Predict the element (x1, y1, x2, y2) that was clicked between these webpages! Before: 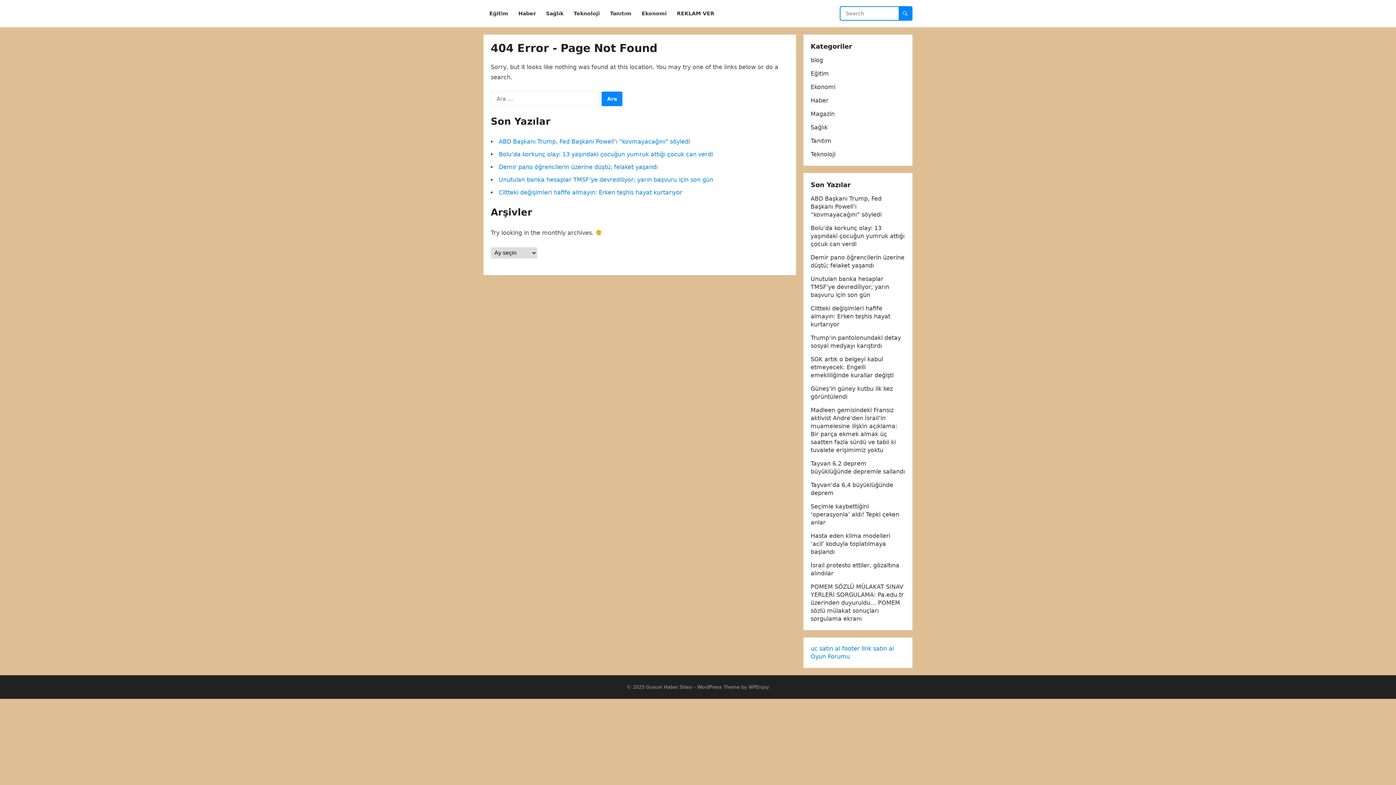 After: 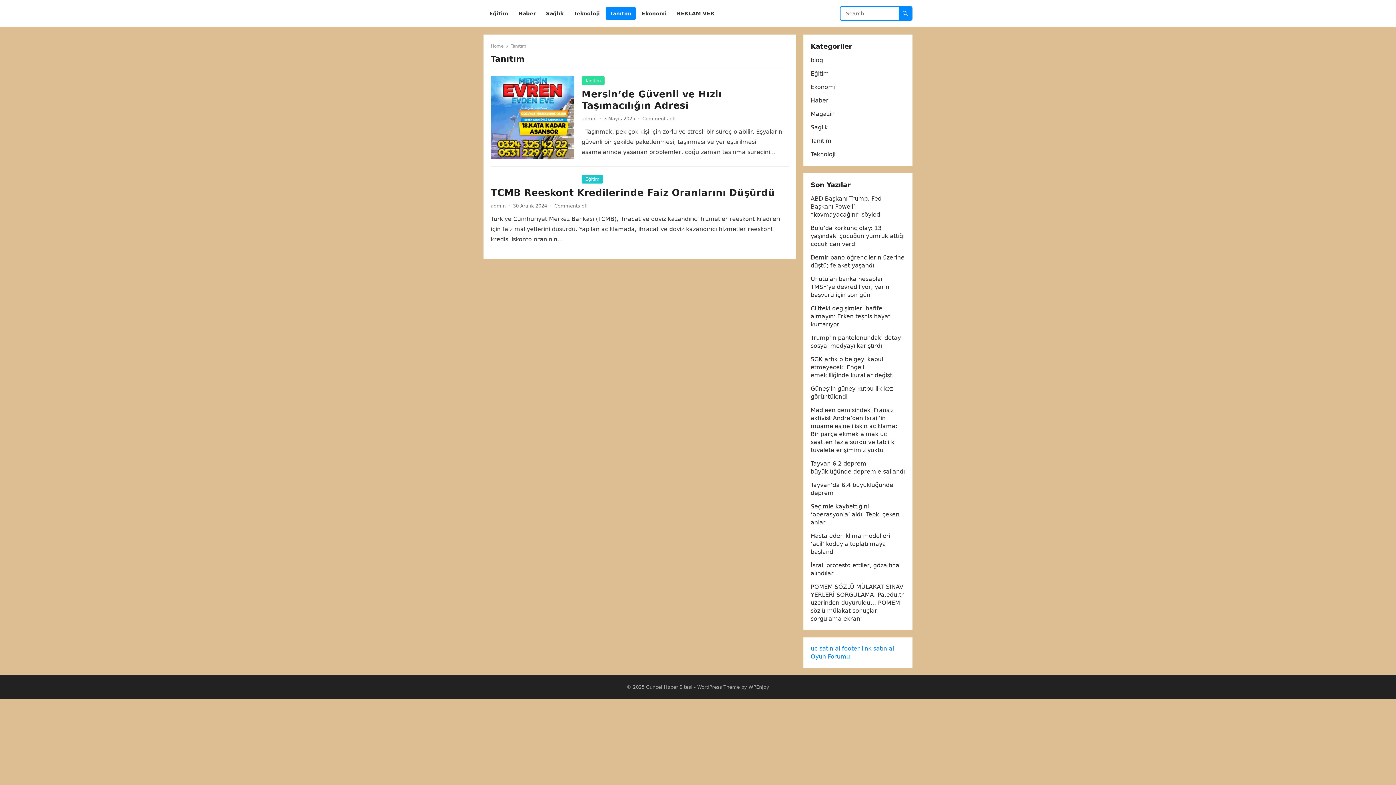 Action: label: Tanıtım bbox: (810, 137, 831, 144)